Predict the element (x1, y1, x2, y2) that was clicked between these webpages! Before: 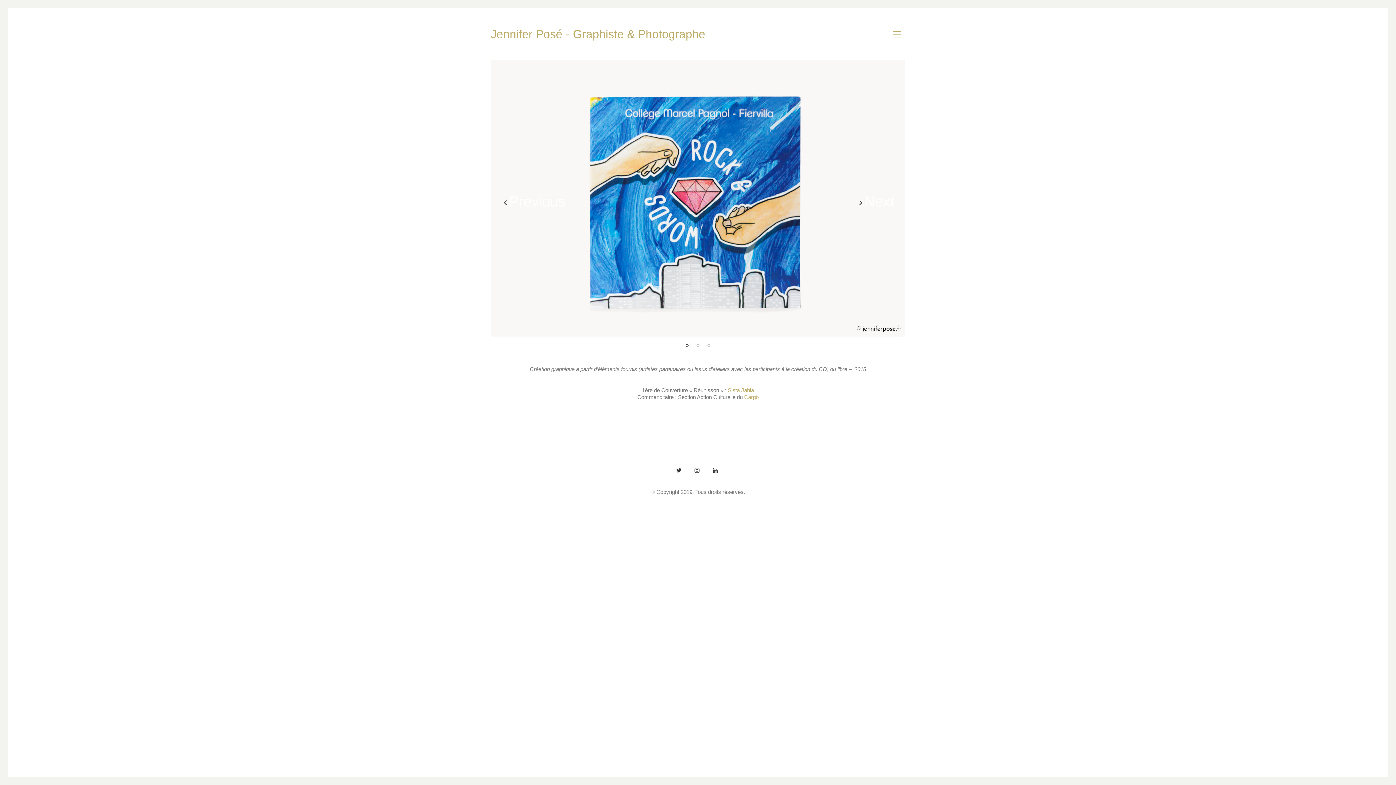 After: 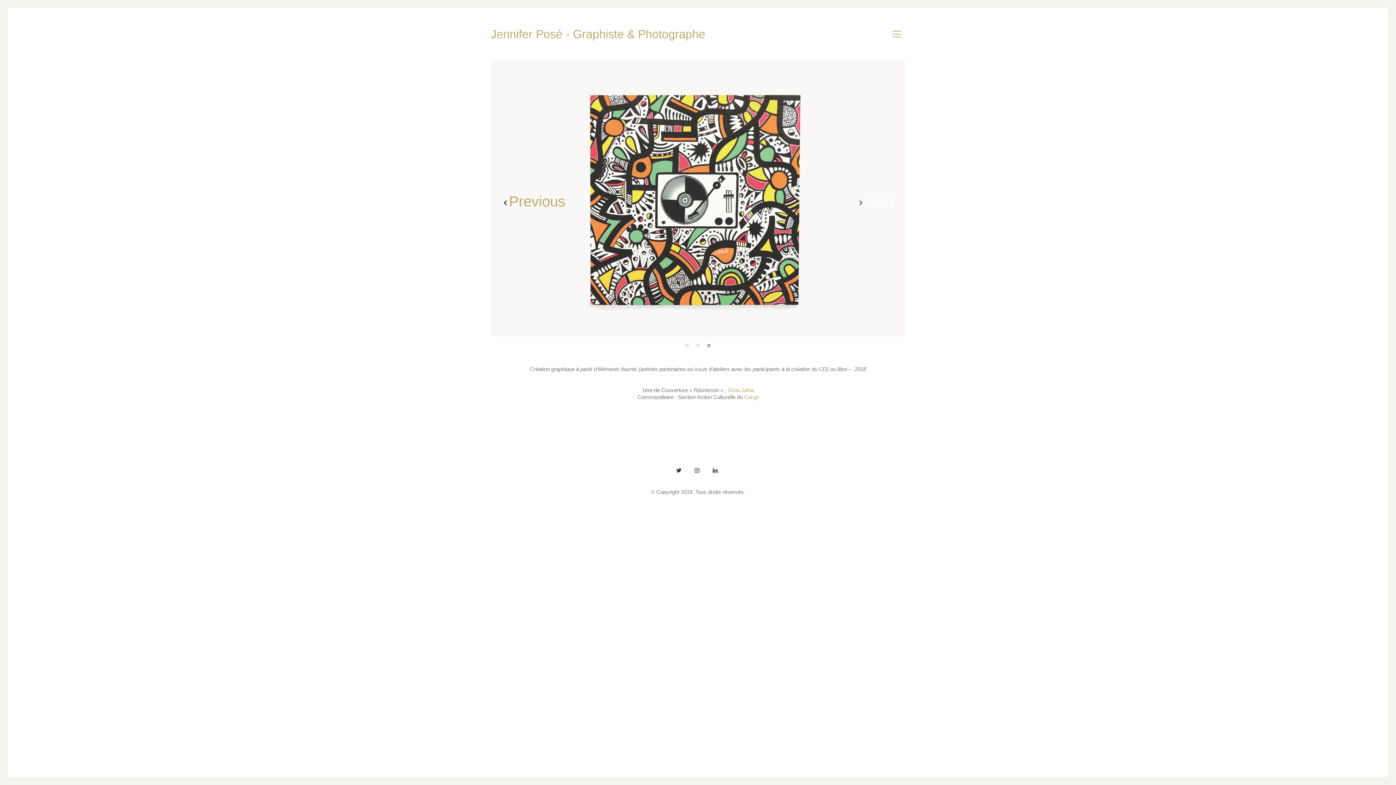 Action: bbox: (501, 199, 565, 201) label: Previous